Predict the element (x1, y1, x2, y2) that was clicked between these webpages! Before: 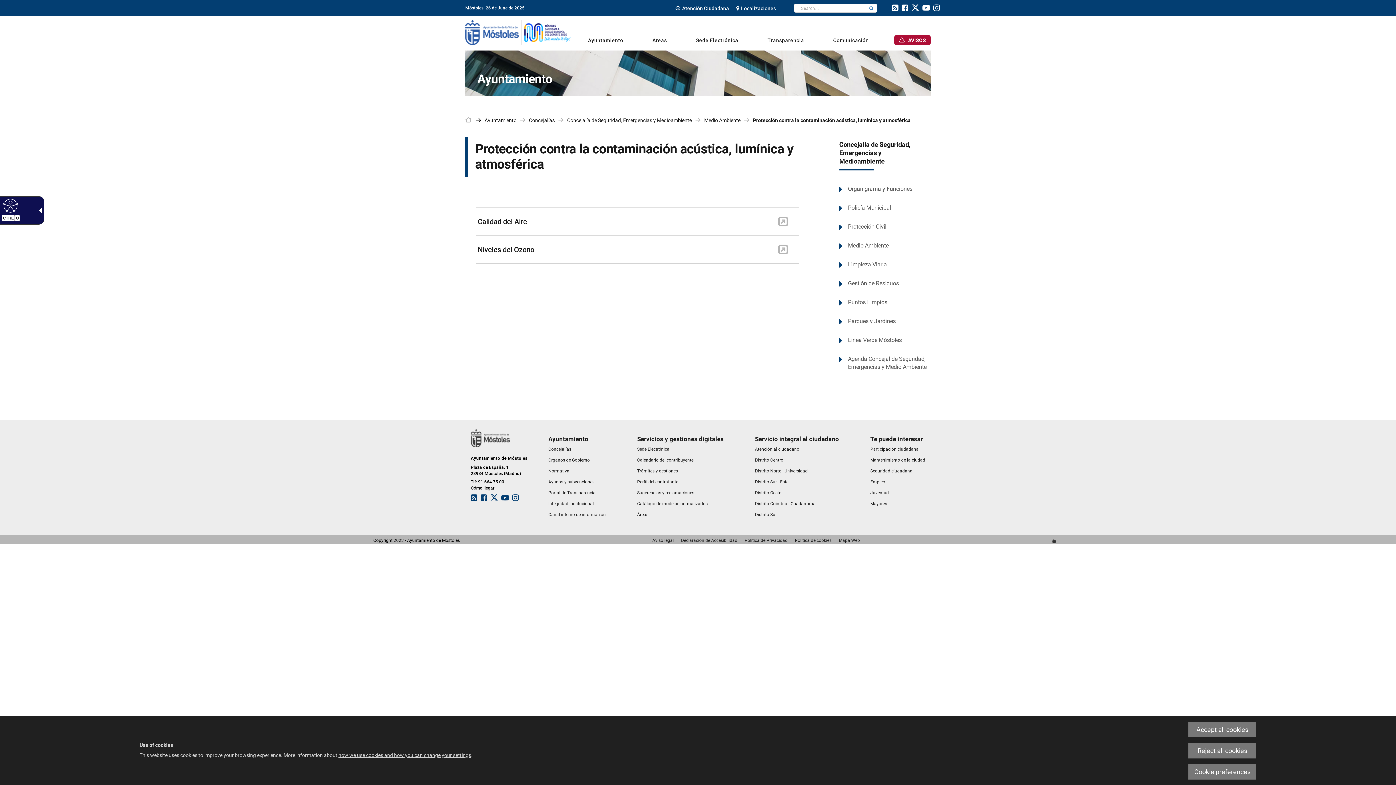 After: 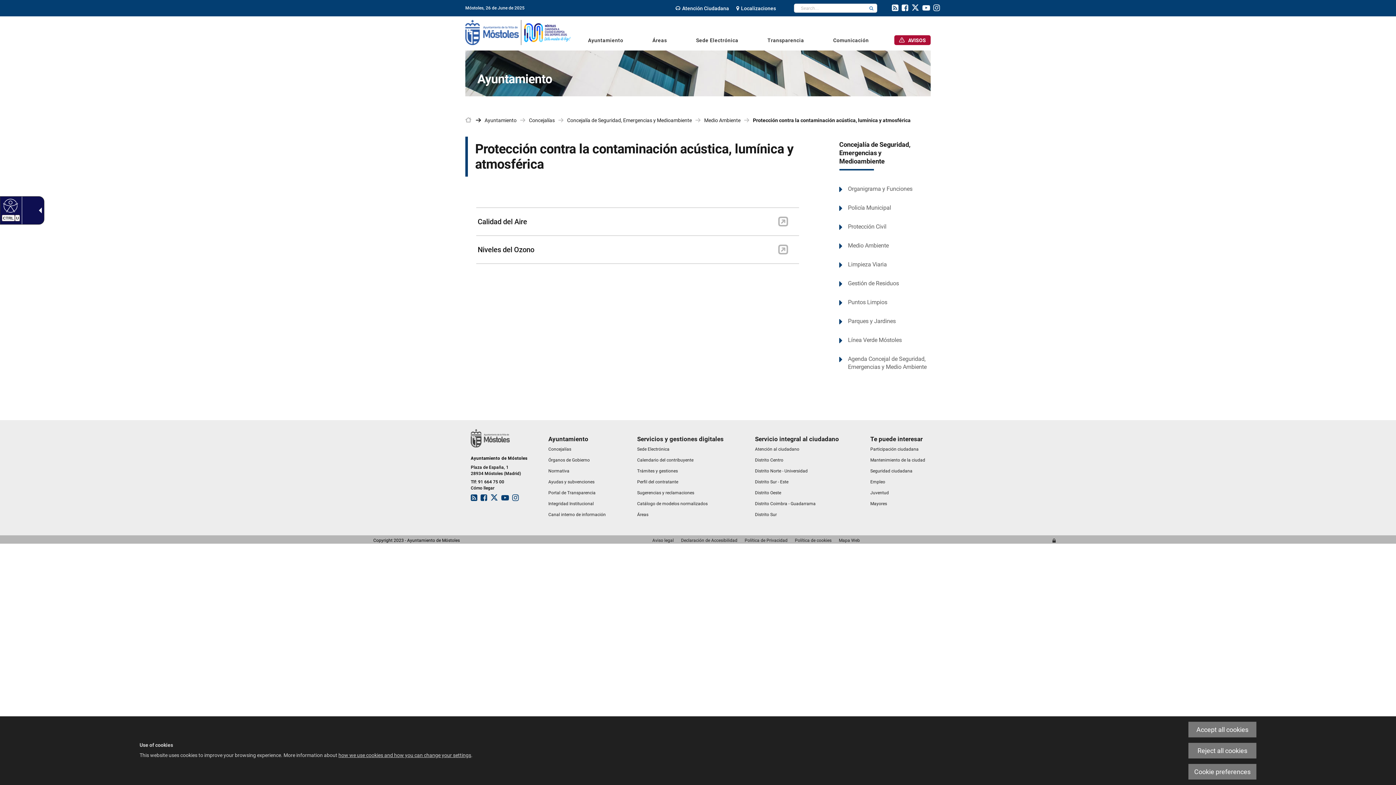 Action: bbox: (501, 496, 509, 501) label: youtube
This link will open in a pop-up window.